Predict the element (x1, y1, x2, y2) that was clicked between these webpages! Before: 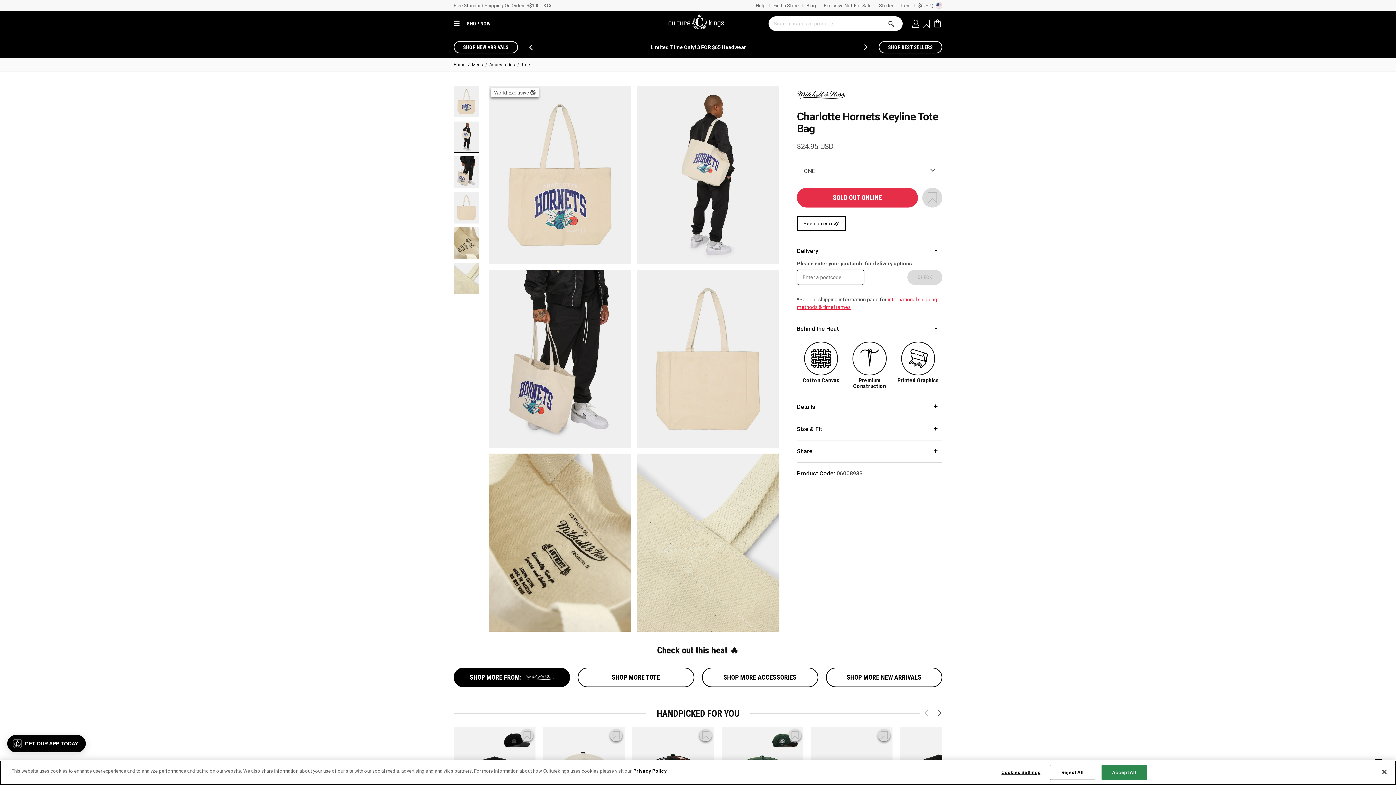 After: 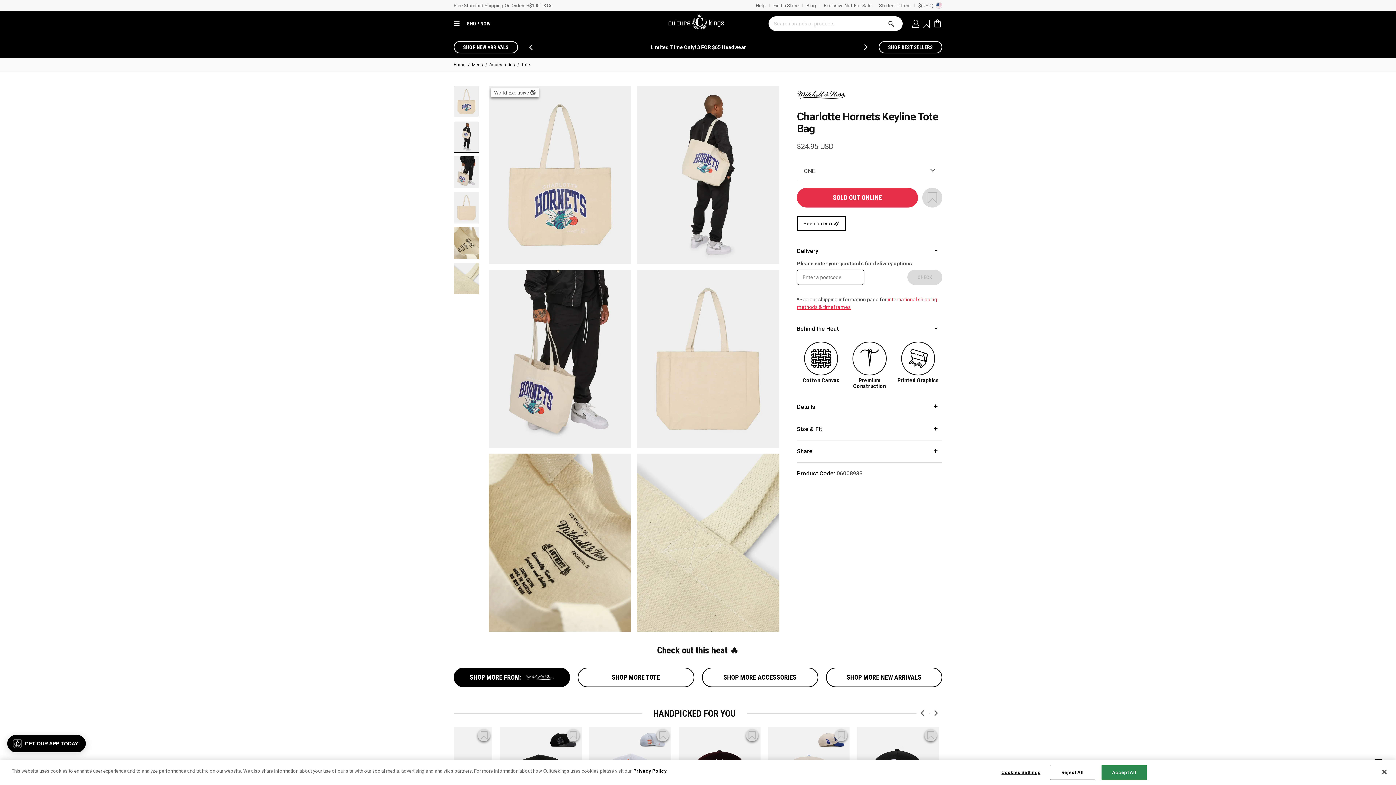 Action: bbox: (933, 709, 946, 718) label: next